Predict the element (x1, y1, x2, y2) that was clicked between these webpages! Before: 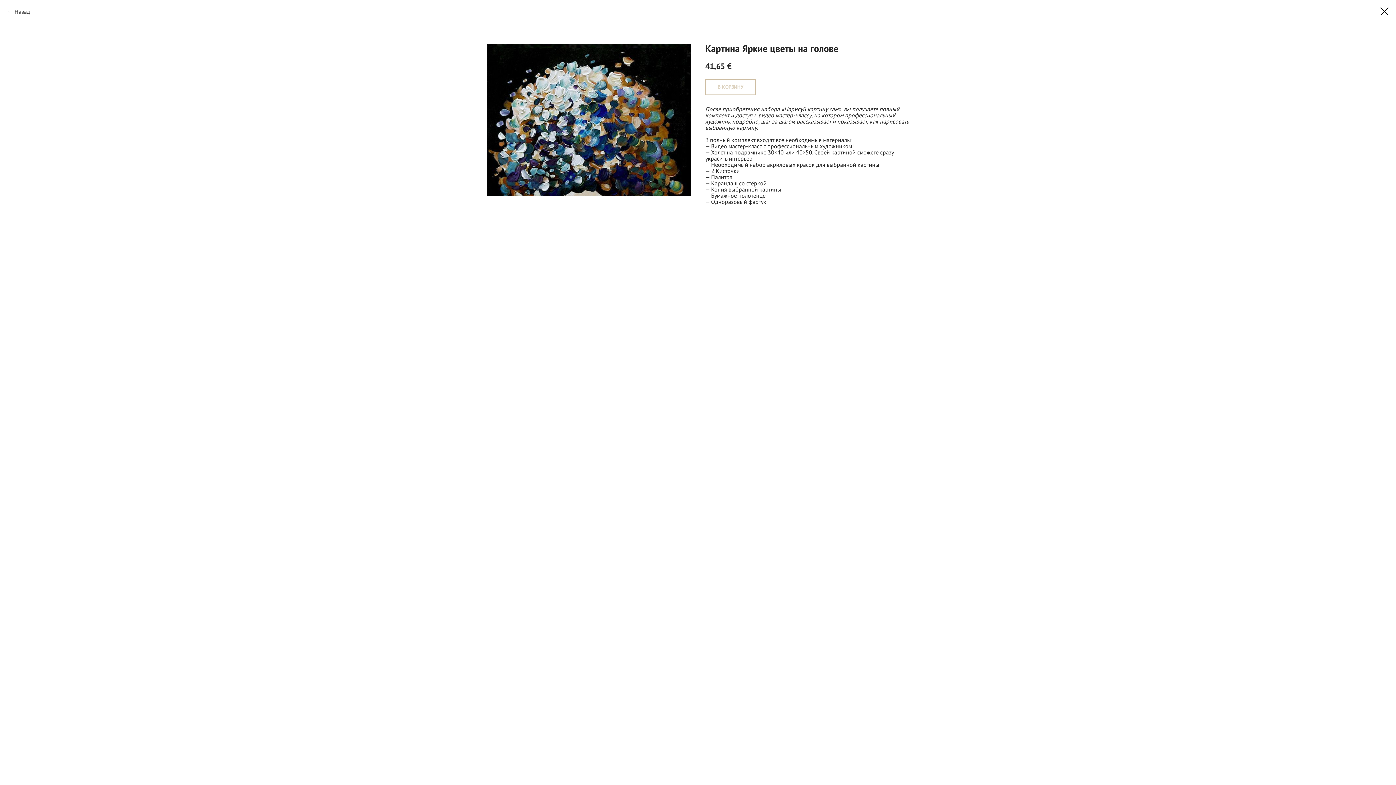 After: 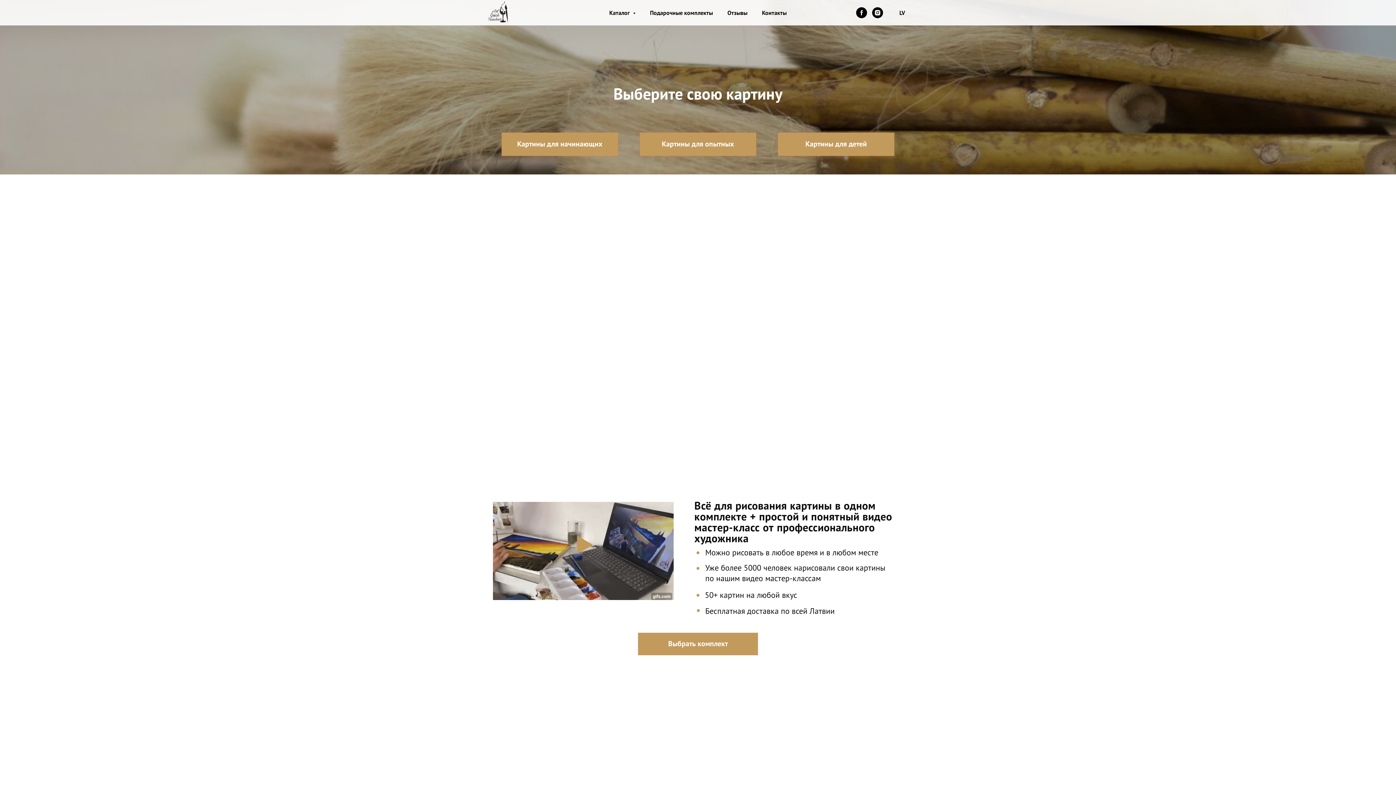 Action: bbox: (1380, 7, 1389, 15)